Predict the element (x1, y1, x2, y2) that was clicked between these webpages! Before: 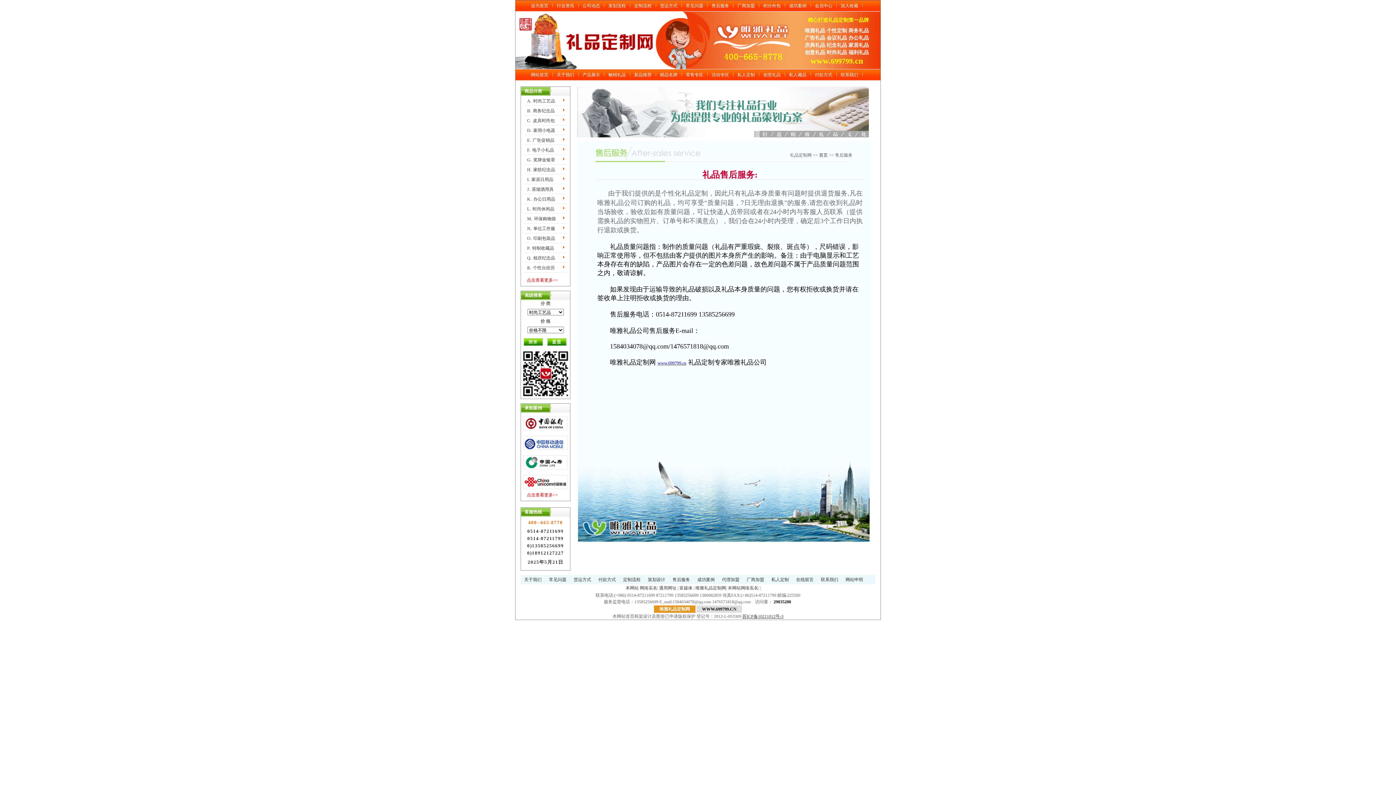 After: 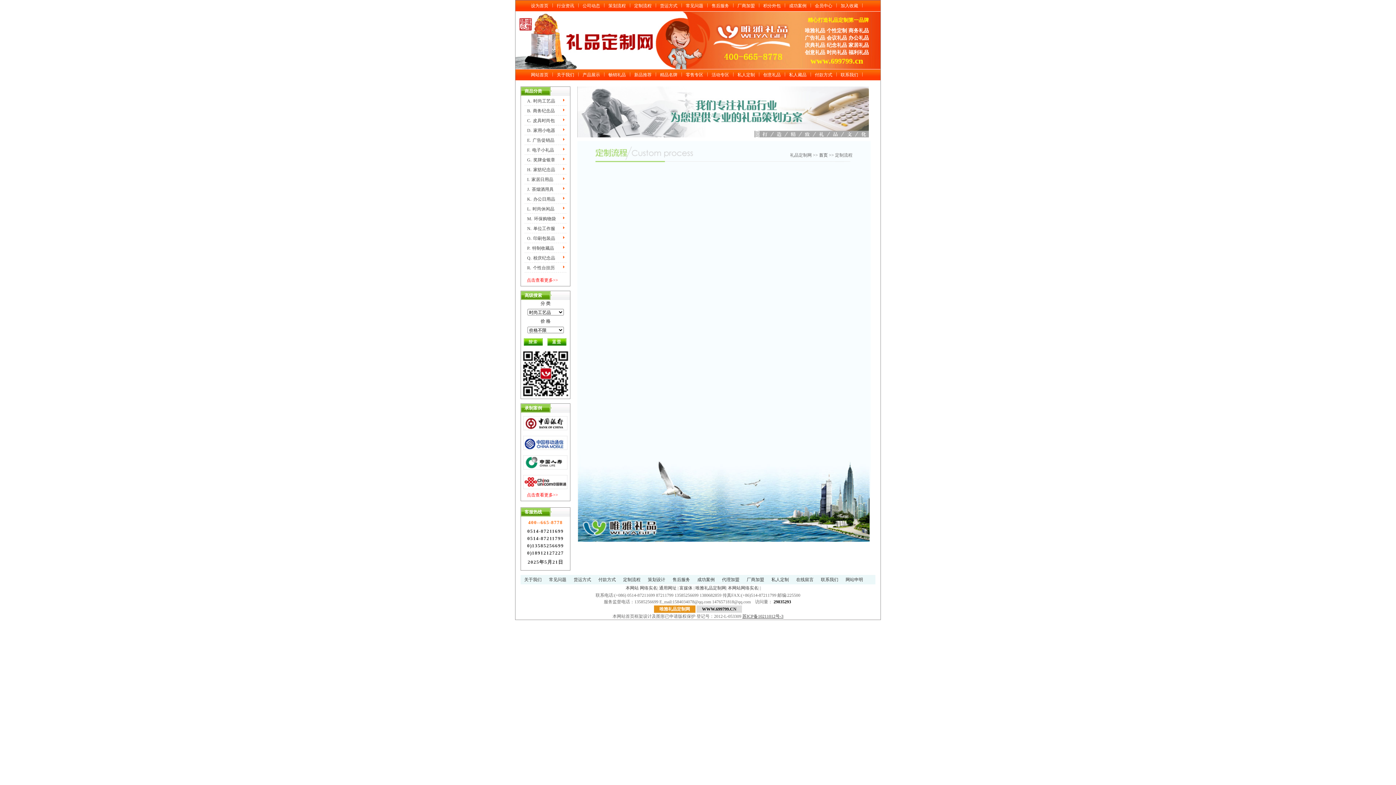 Action: label: 定制流程 bbox: (623, 577, 640, 582)